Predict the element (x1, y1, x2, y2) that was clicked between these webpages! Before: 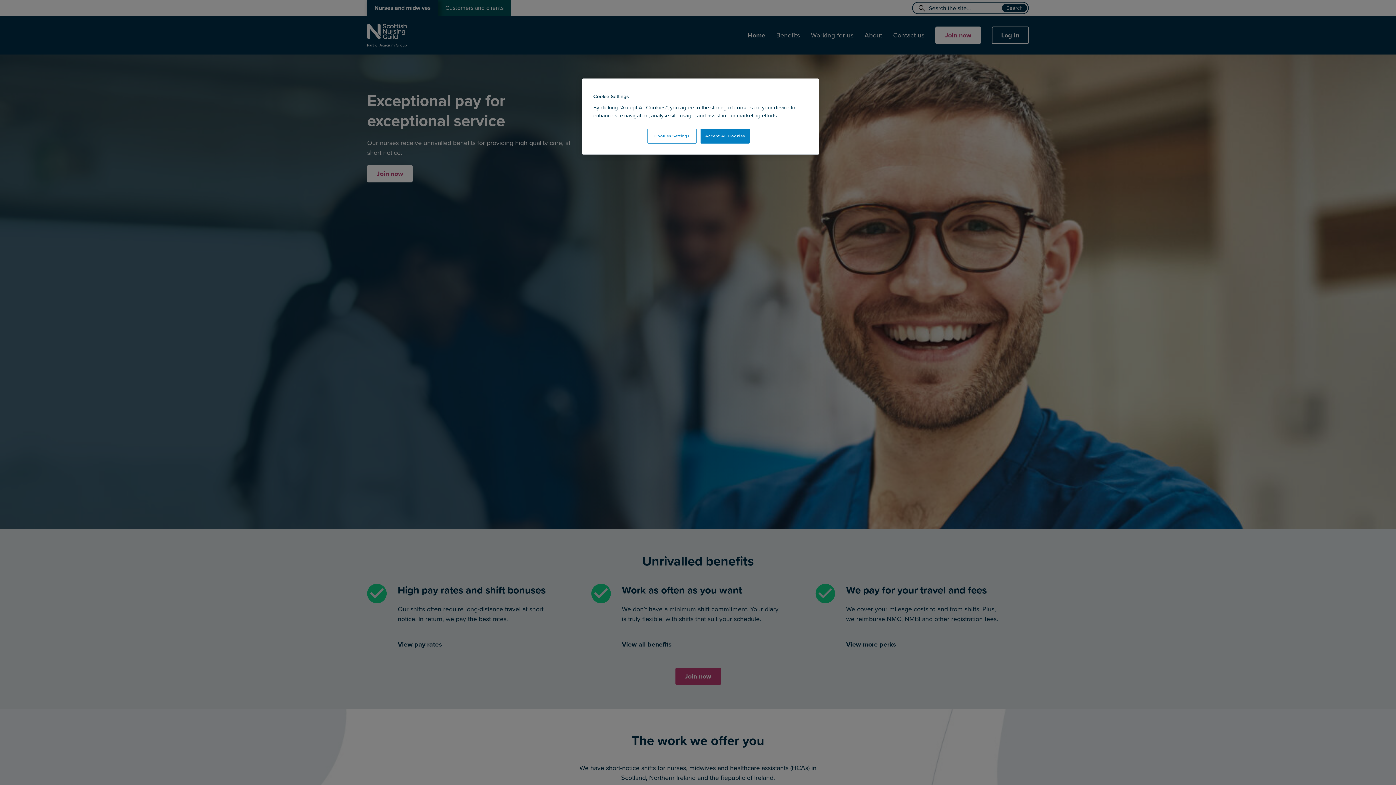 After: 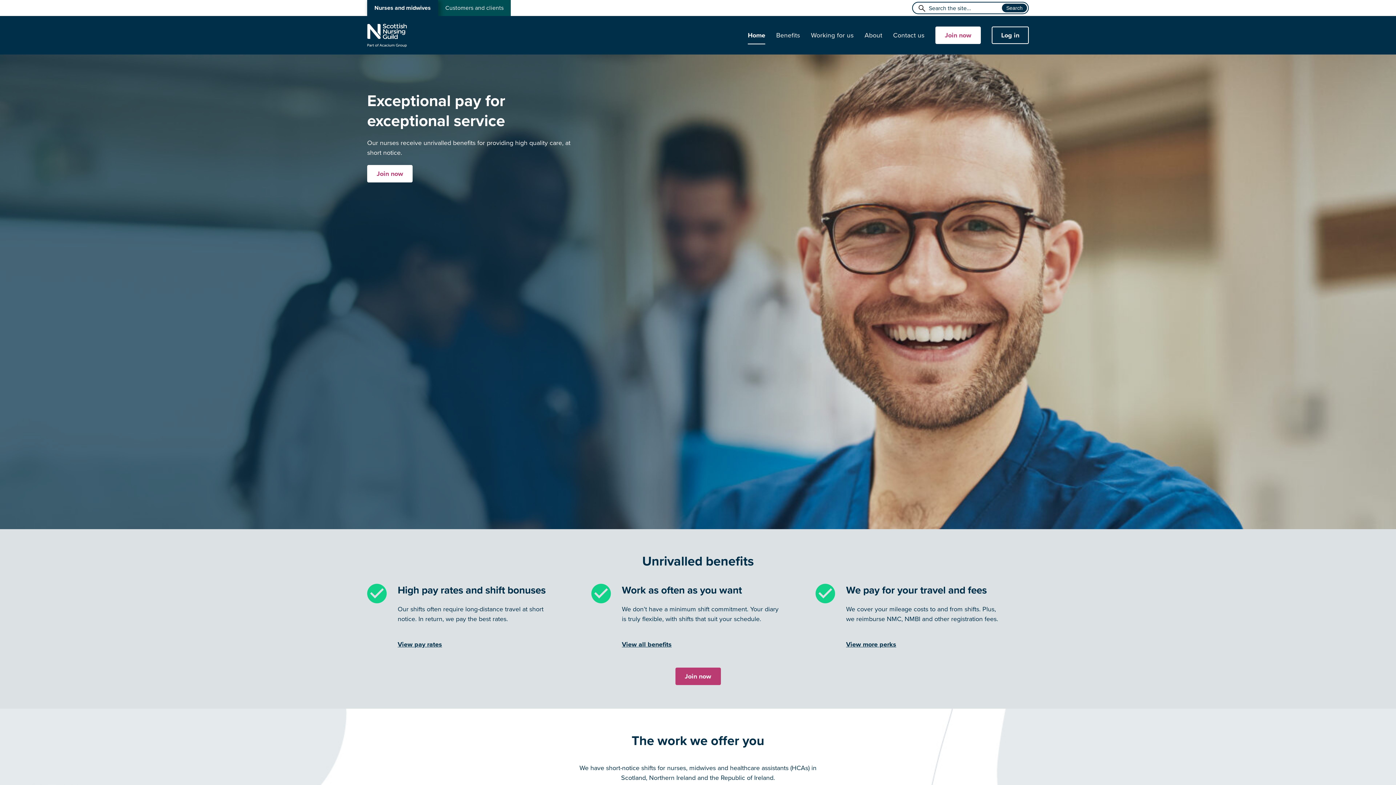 Action: bbox: (700, 128, 749, 143) label: Accept All Cookies